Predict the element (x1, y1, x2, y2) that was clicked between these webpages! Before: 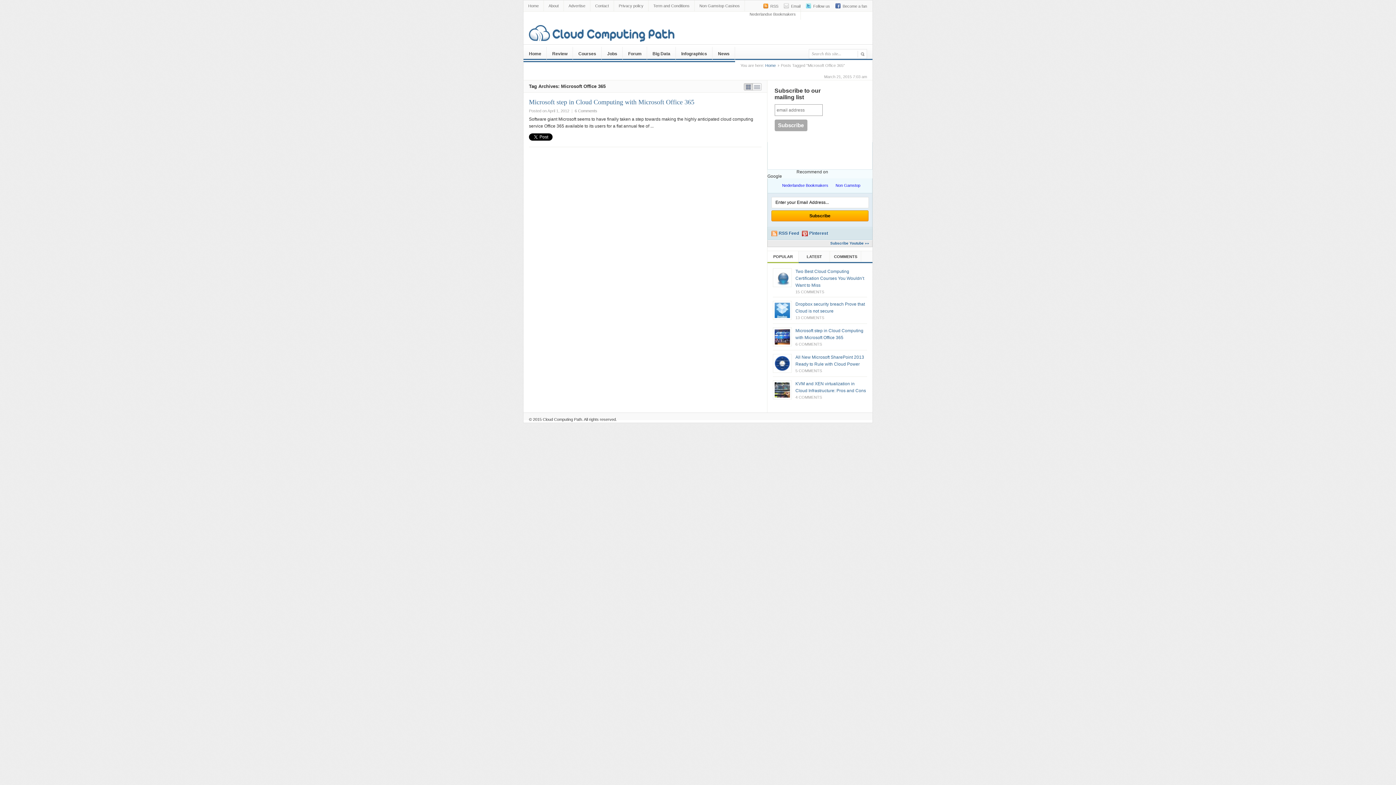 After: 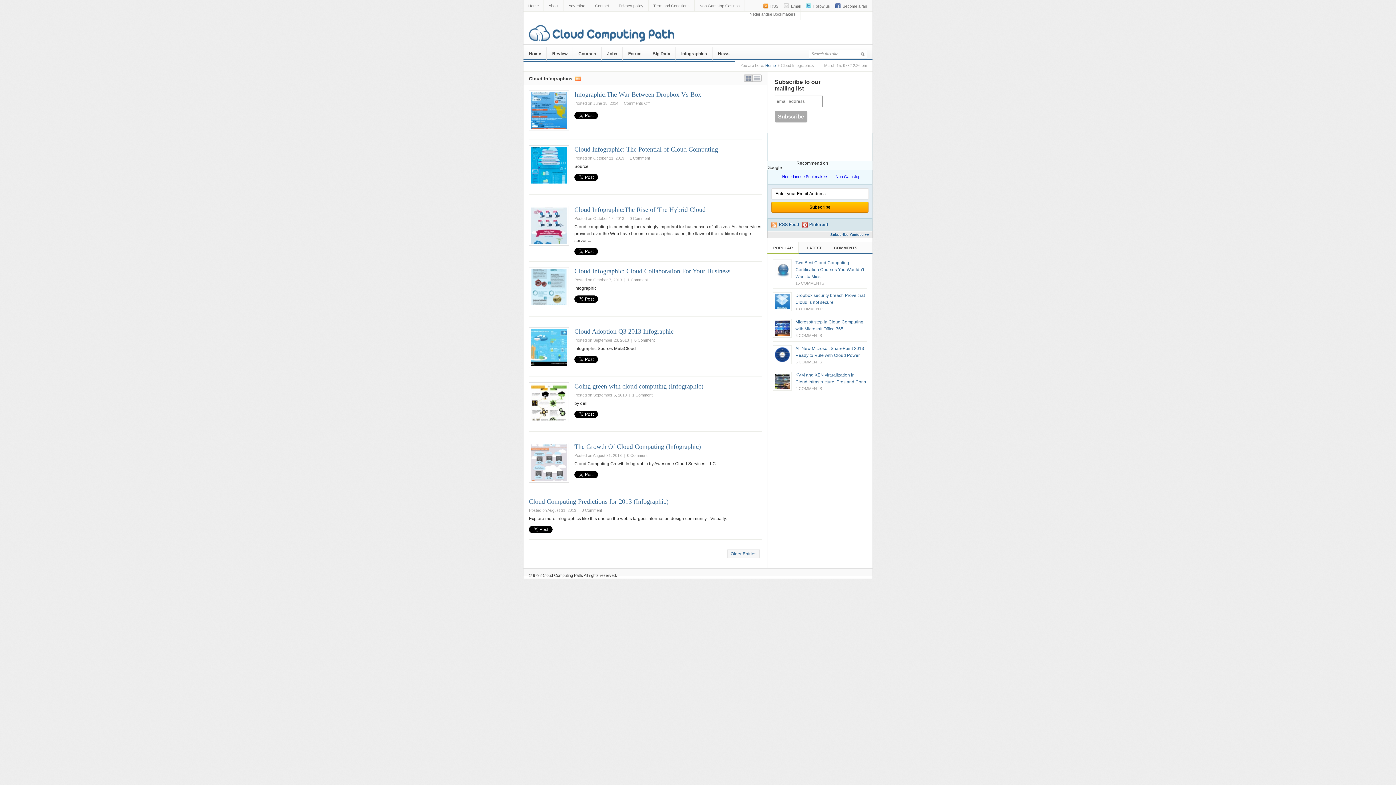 Action: bbox: (676, 46, 712, 62) label: Infographics